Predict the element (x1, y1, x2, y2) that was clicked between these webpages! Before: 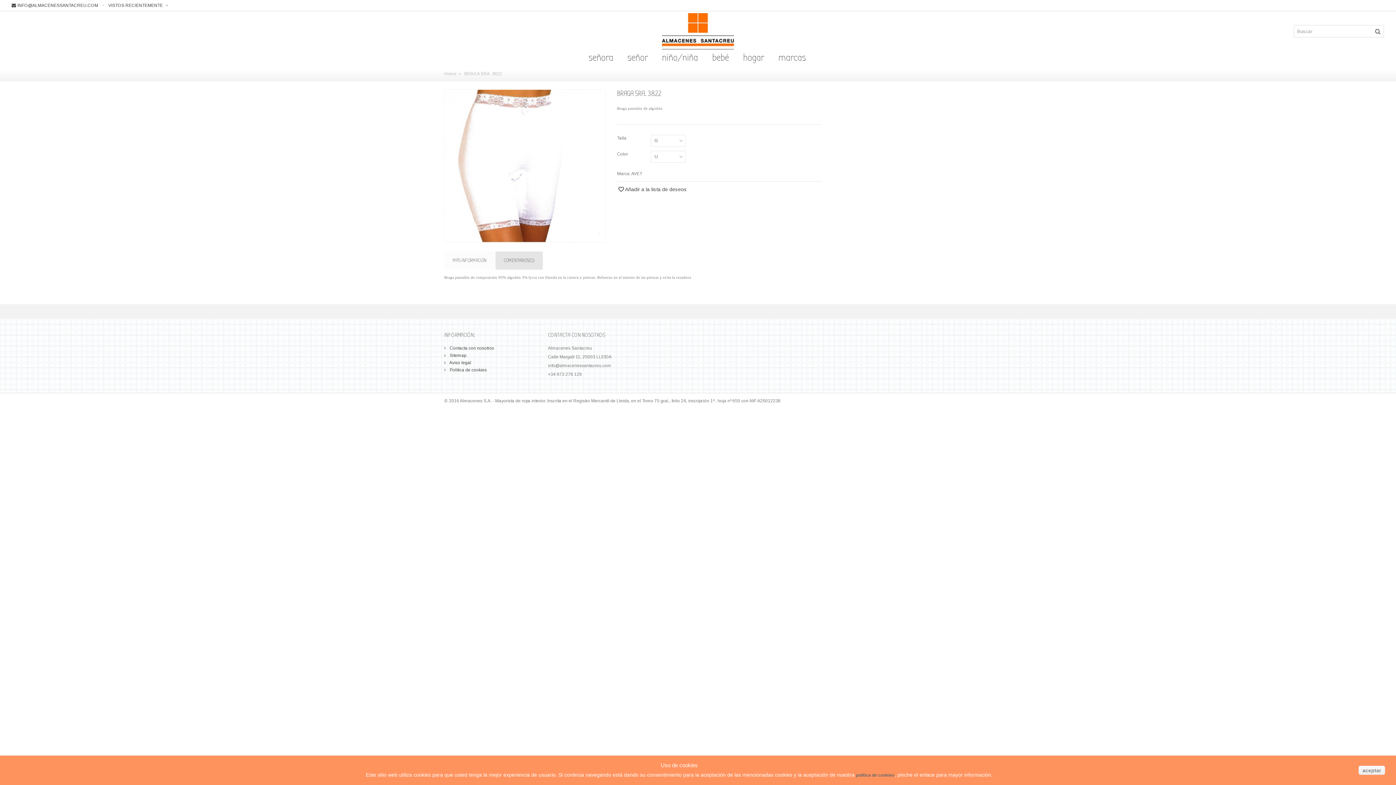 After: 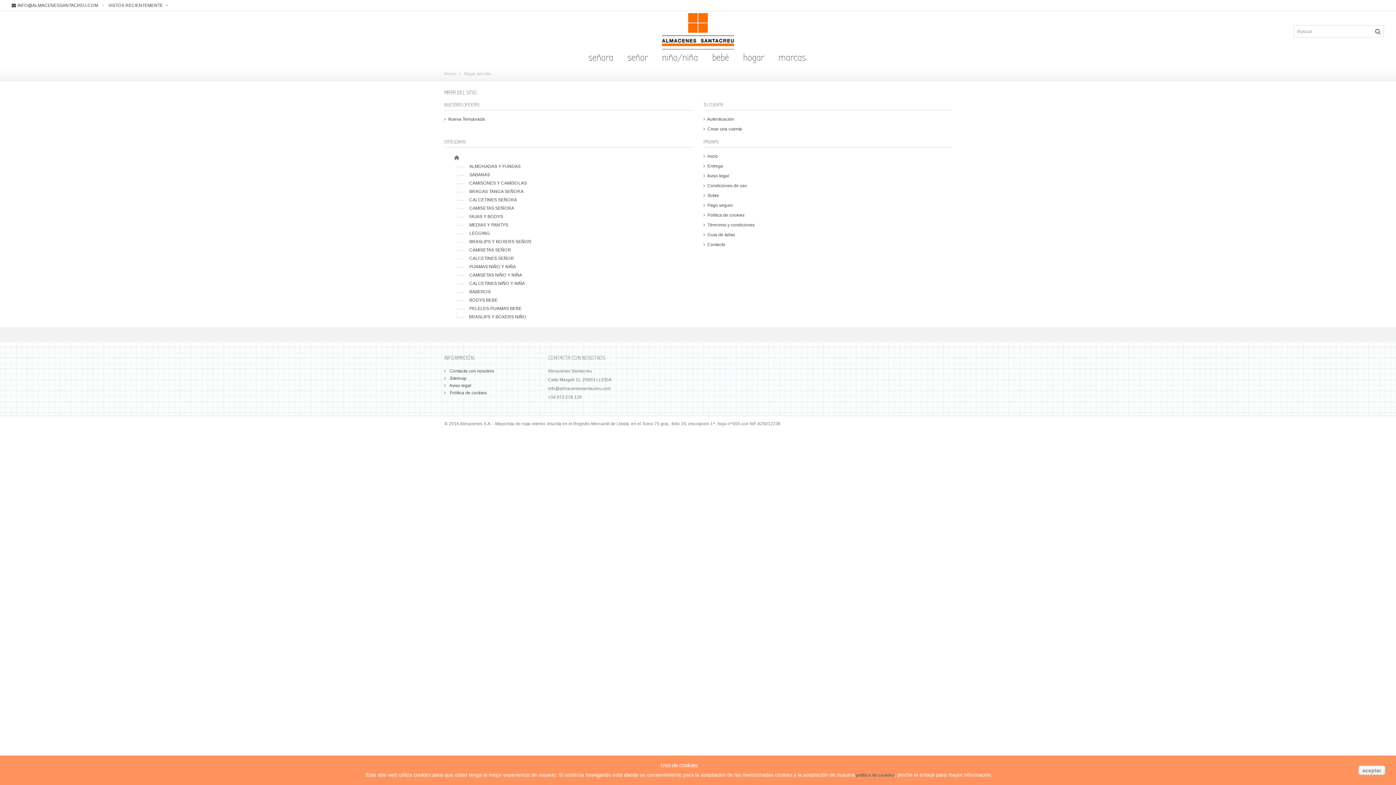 Action: bbox: (444, 352, 537, 359) label:  Sitemap